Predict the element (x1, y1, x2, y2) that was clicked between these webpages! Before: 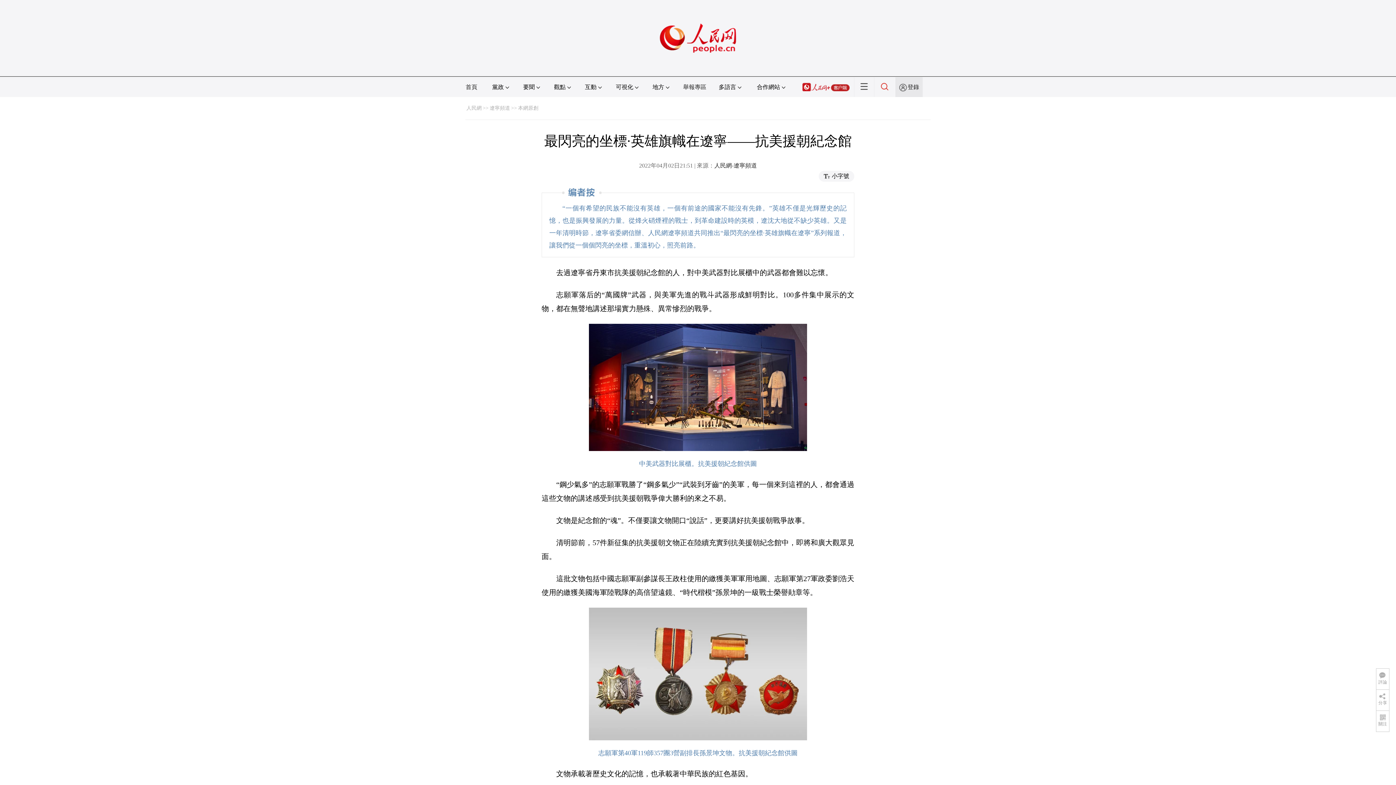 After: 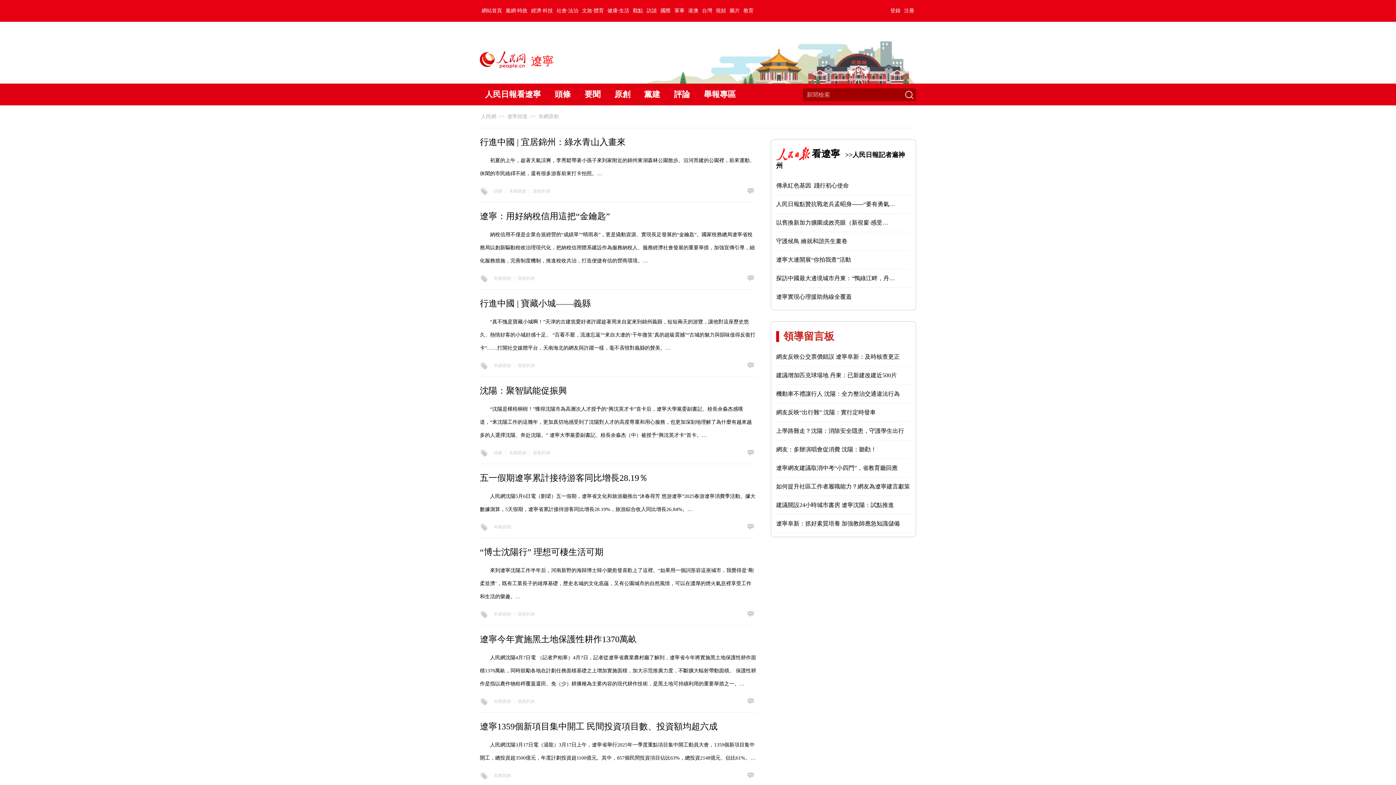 Action: bbox: (518, 105, 538, 110) label: 本網原創